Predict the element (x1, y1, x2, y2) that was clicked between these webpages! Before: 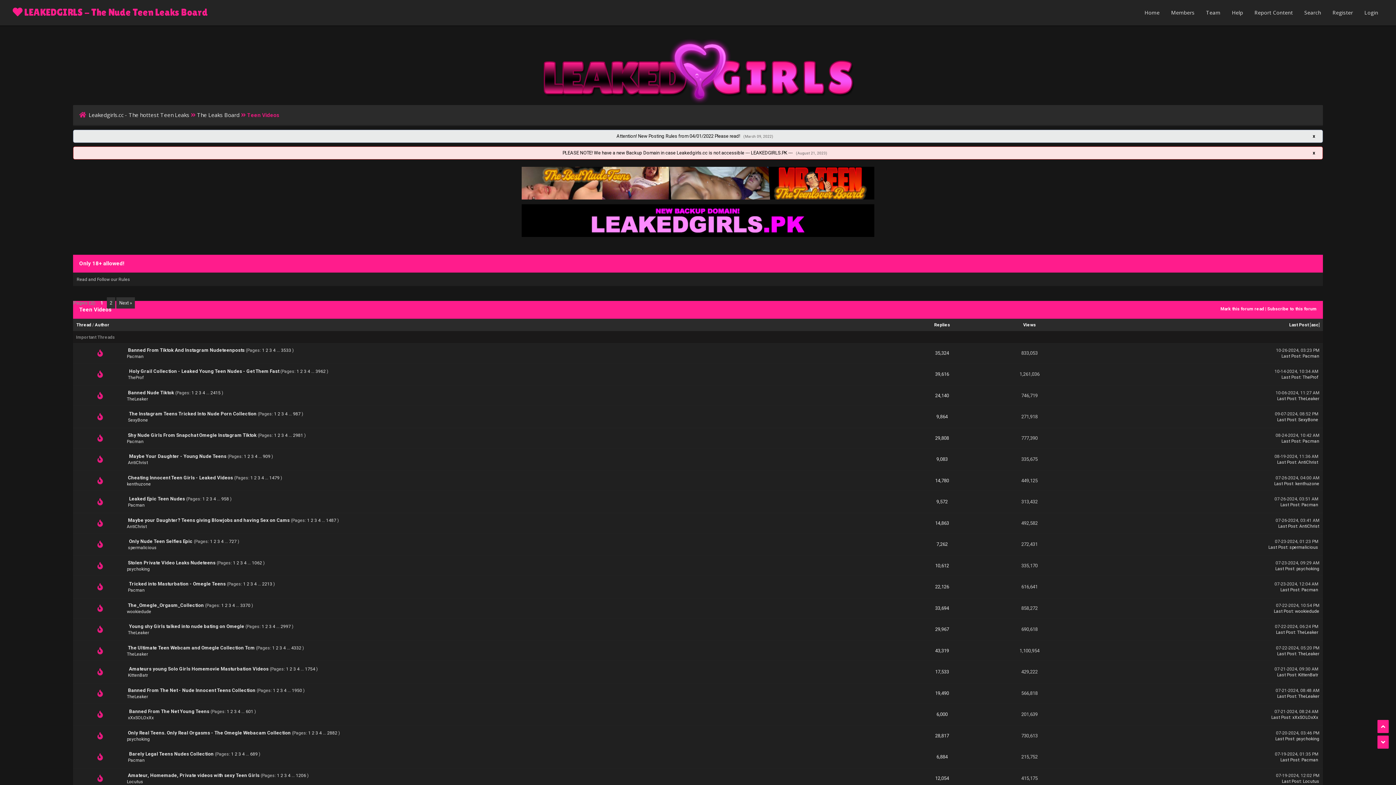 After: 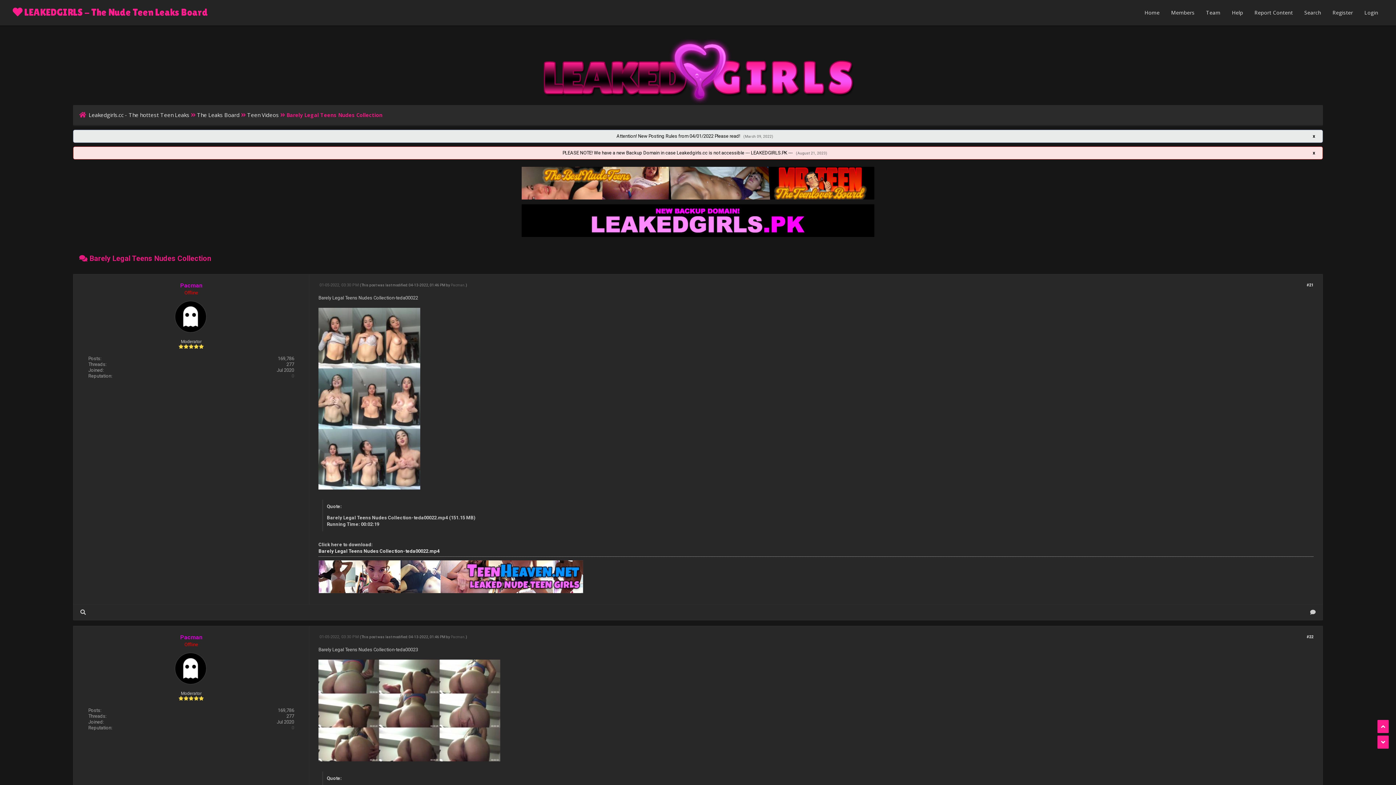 Action: bbox: (238, 752, 241, 757) label: 3